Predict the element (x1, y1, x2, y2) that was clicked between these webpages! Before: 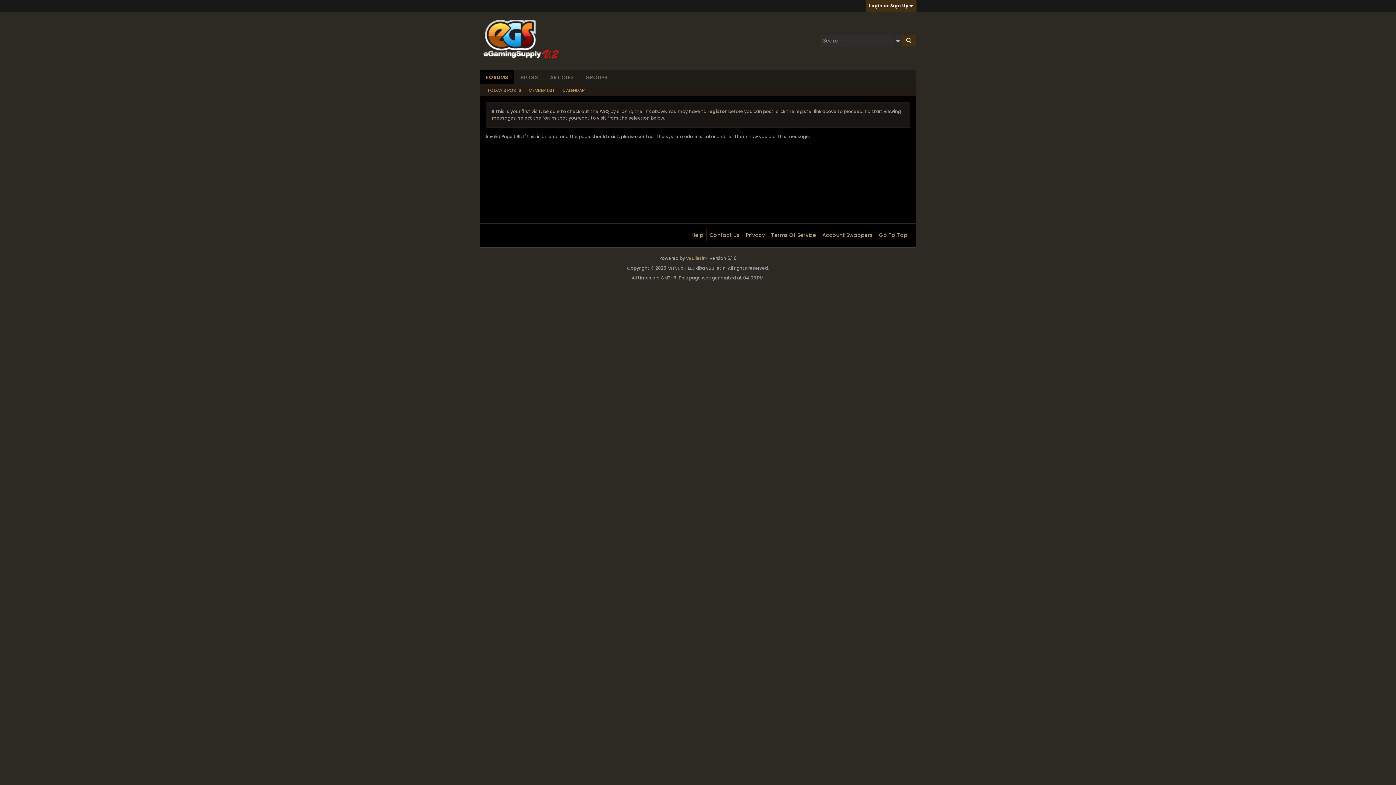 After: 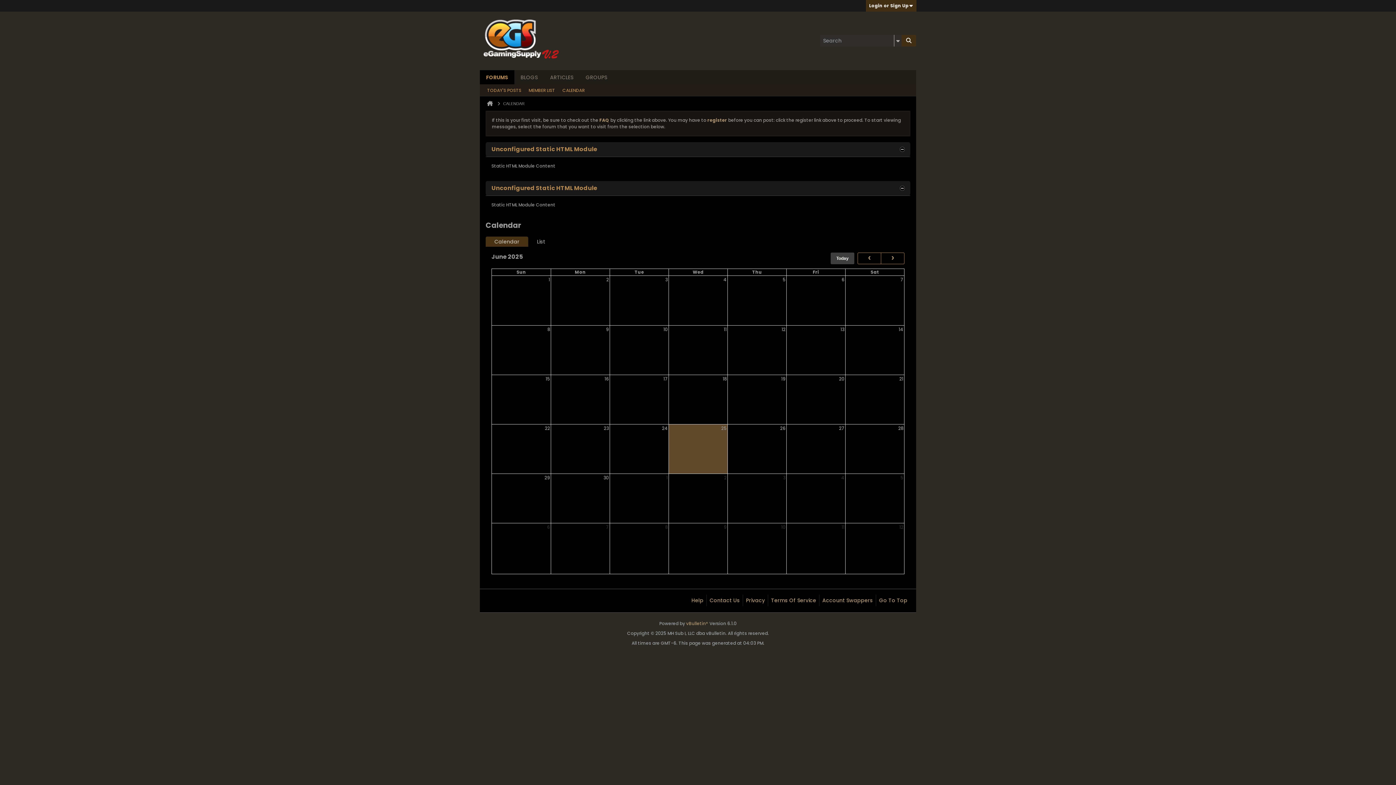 Action: label: CALENDAR bbox: (562, 84, 584, 96)